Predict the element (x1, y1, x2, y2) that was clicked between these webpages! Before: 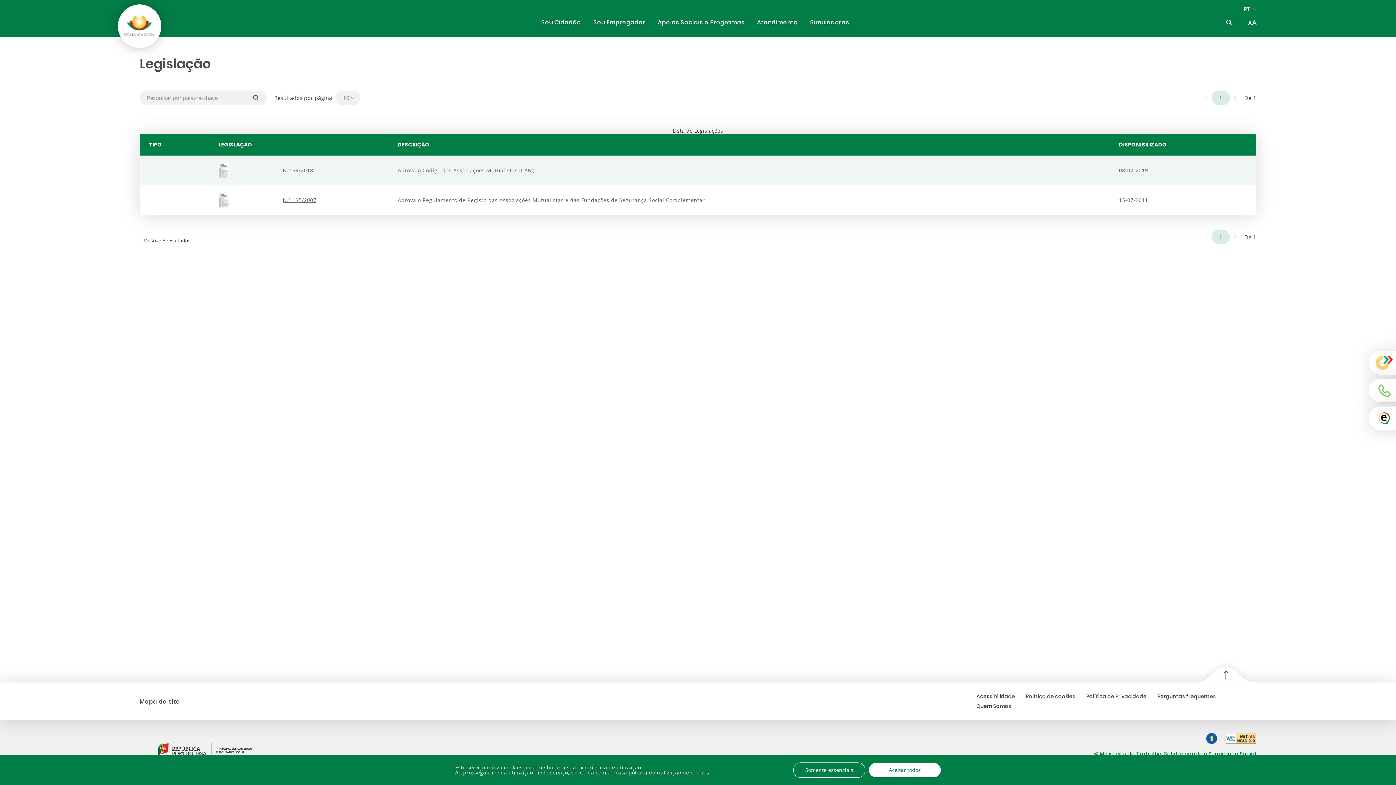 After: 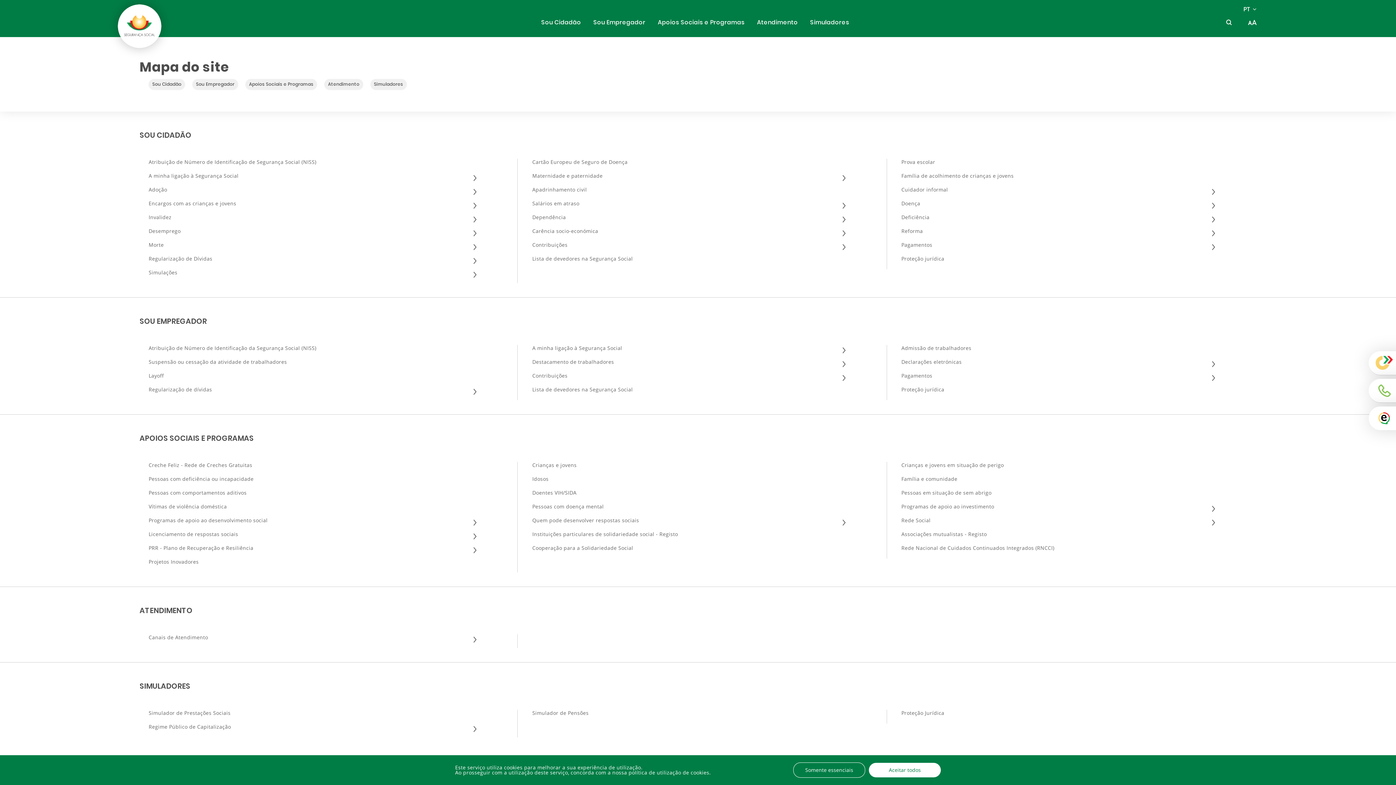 Action: bbox: (139, 697, 180, 706) label: Mapa do site